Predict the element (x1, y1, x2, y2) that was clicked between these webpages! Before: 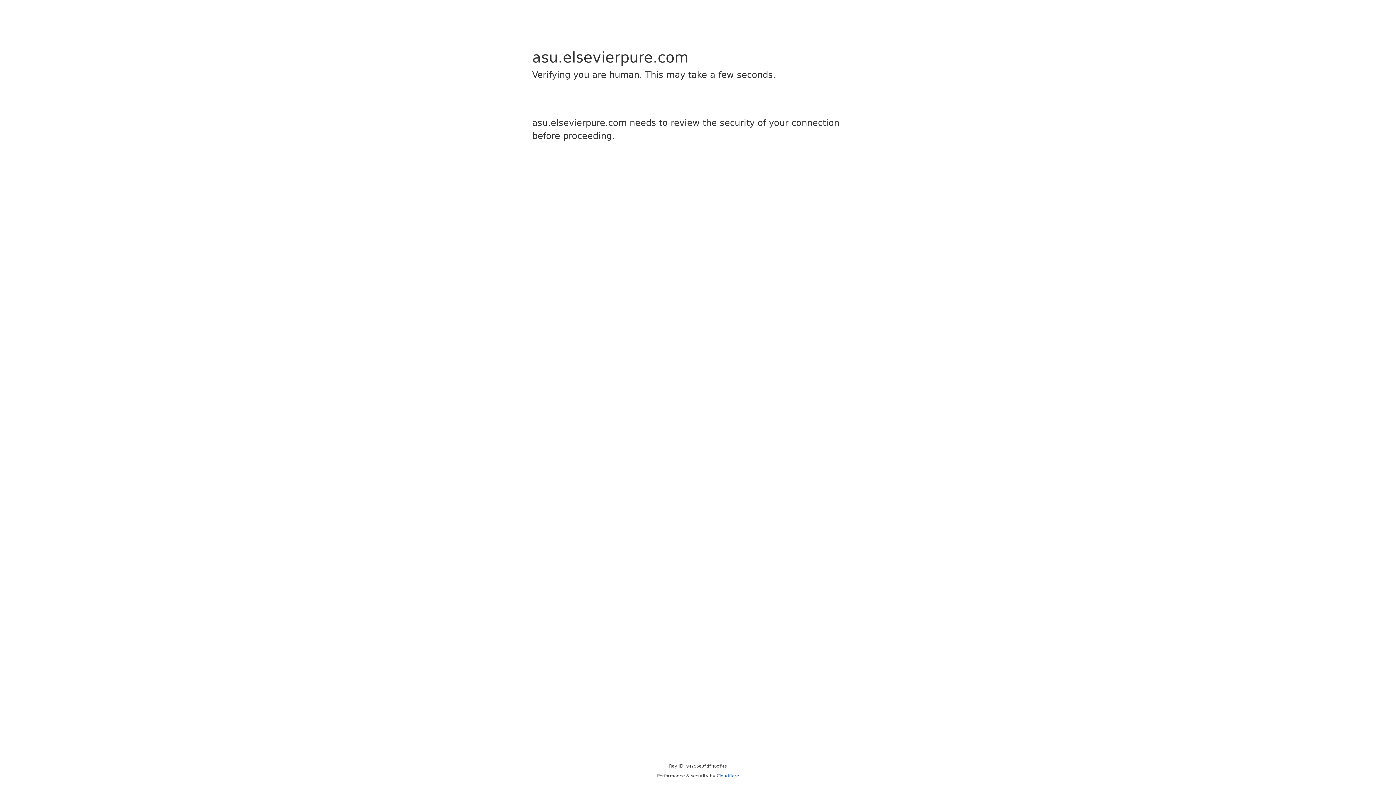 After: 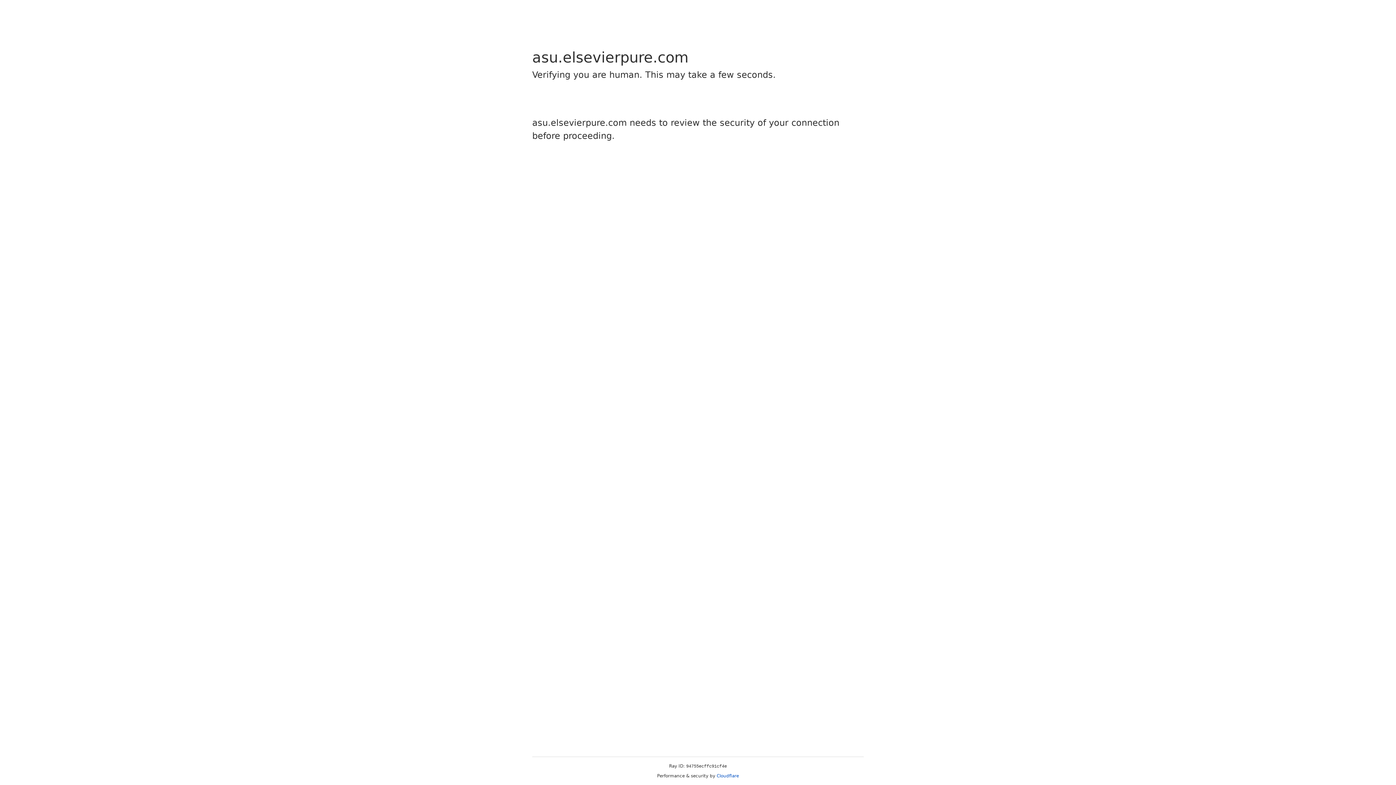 Action: label: Cloudflare bbox: (716, 773, 739, 778)